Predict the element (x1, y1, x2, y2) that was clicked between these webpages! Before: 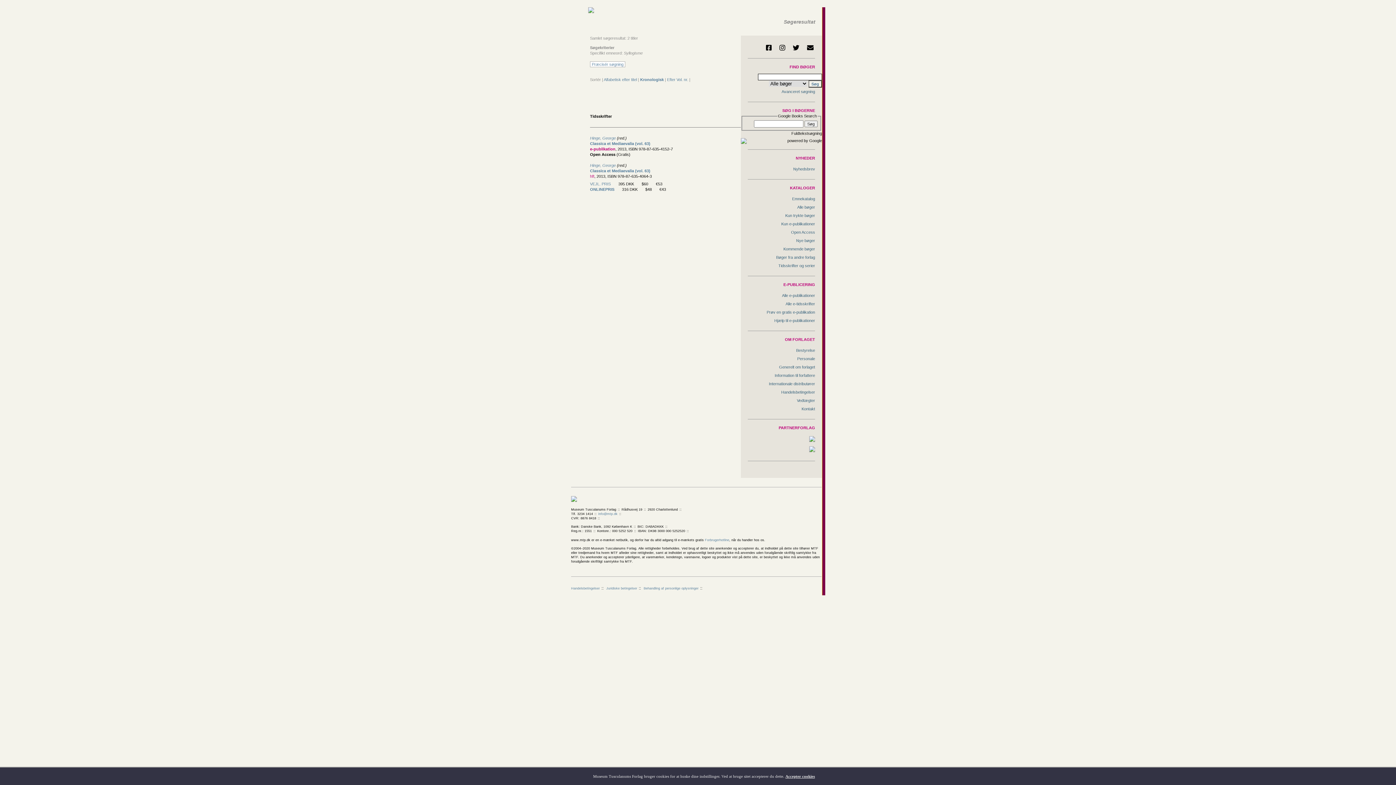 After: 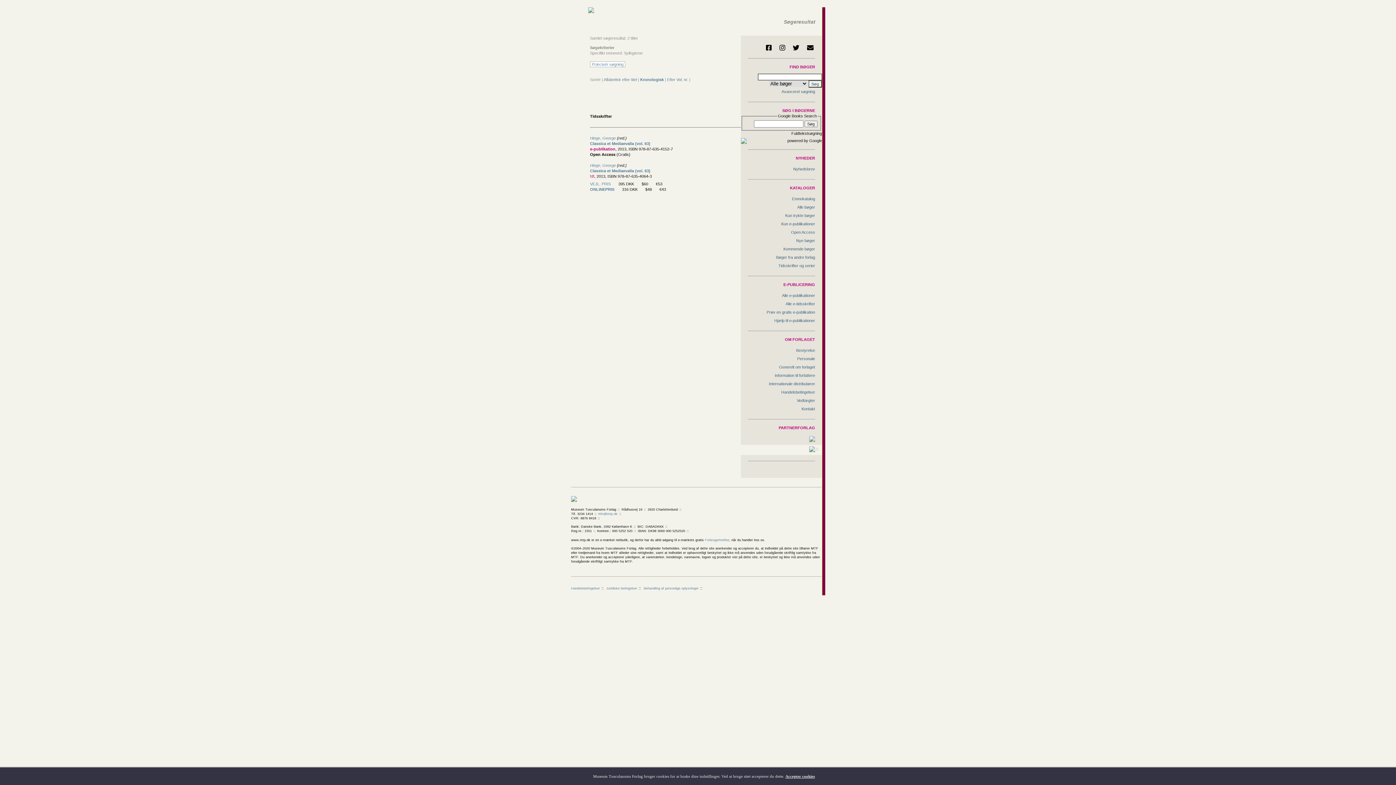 Action: bbox: (741, 445, 822, 455)